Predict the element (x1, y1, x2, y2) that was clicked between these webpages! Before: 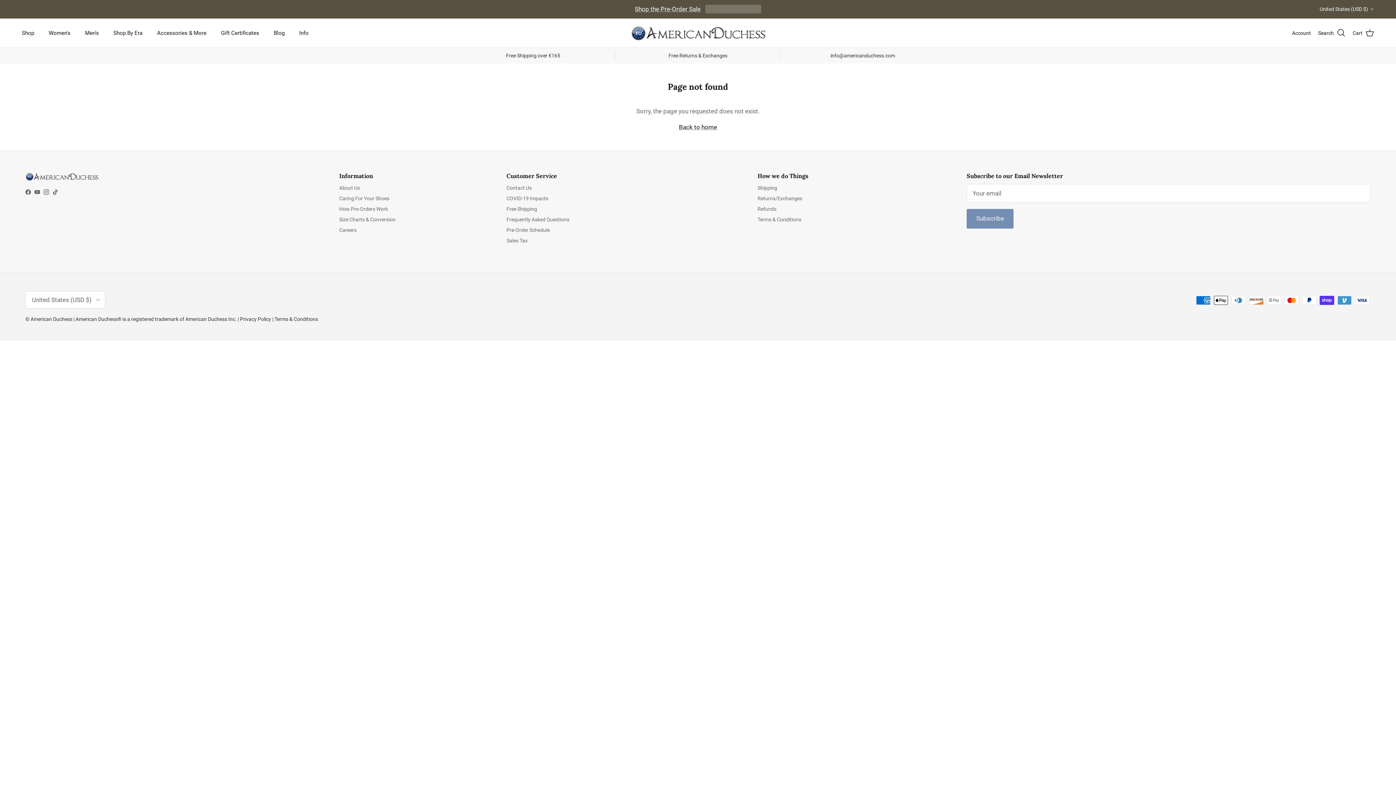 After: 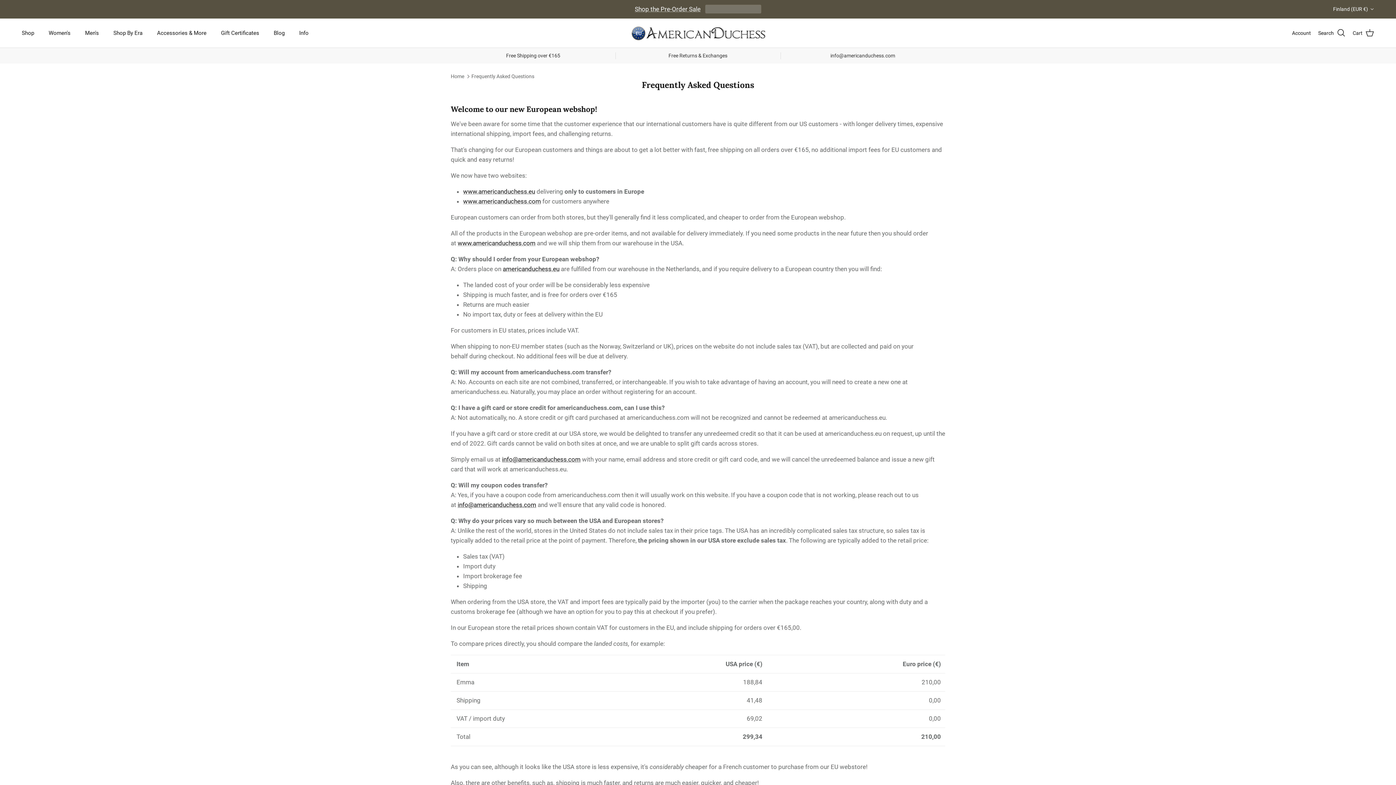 Action: bbox: (506, 216, 569, 222) label: Frequently Asked Questions